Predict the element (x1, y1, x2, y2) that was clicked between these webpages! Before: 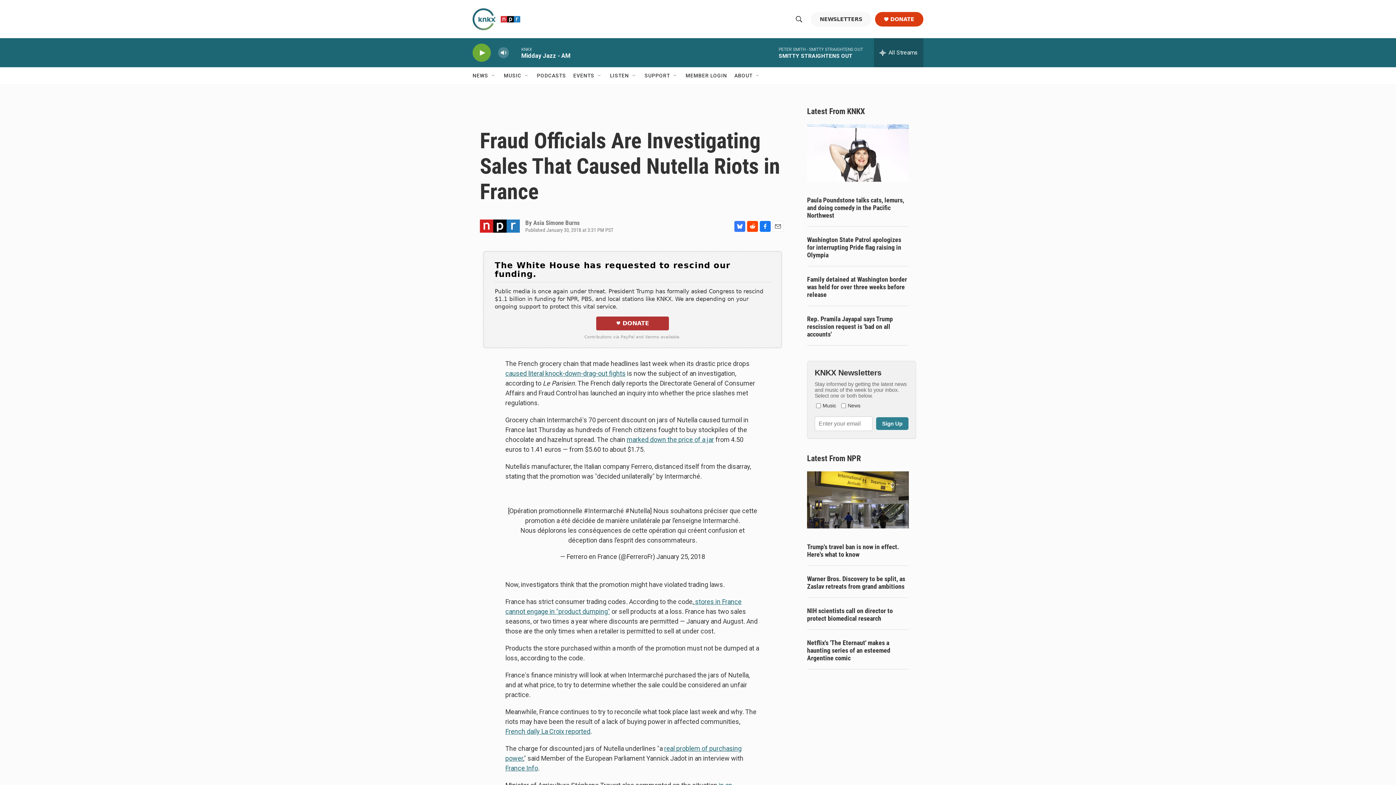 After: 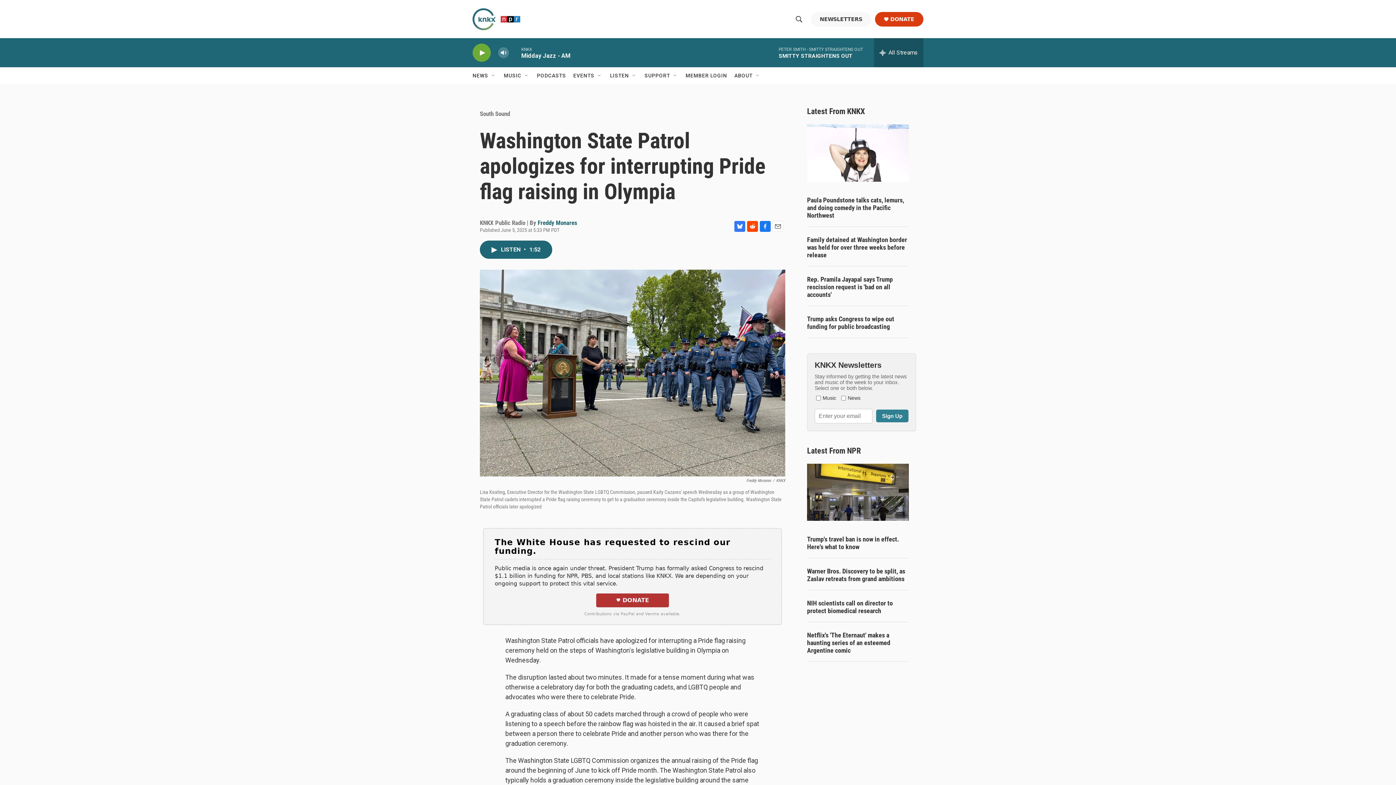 Action: bbox: (807, 235, 909, 258) label: Washington State Patrol apologizes for interrupting Pride flag raising in Olympia